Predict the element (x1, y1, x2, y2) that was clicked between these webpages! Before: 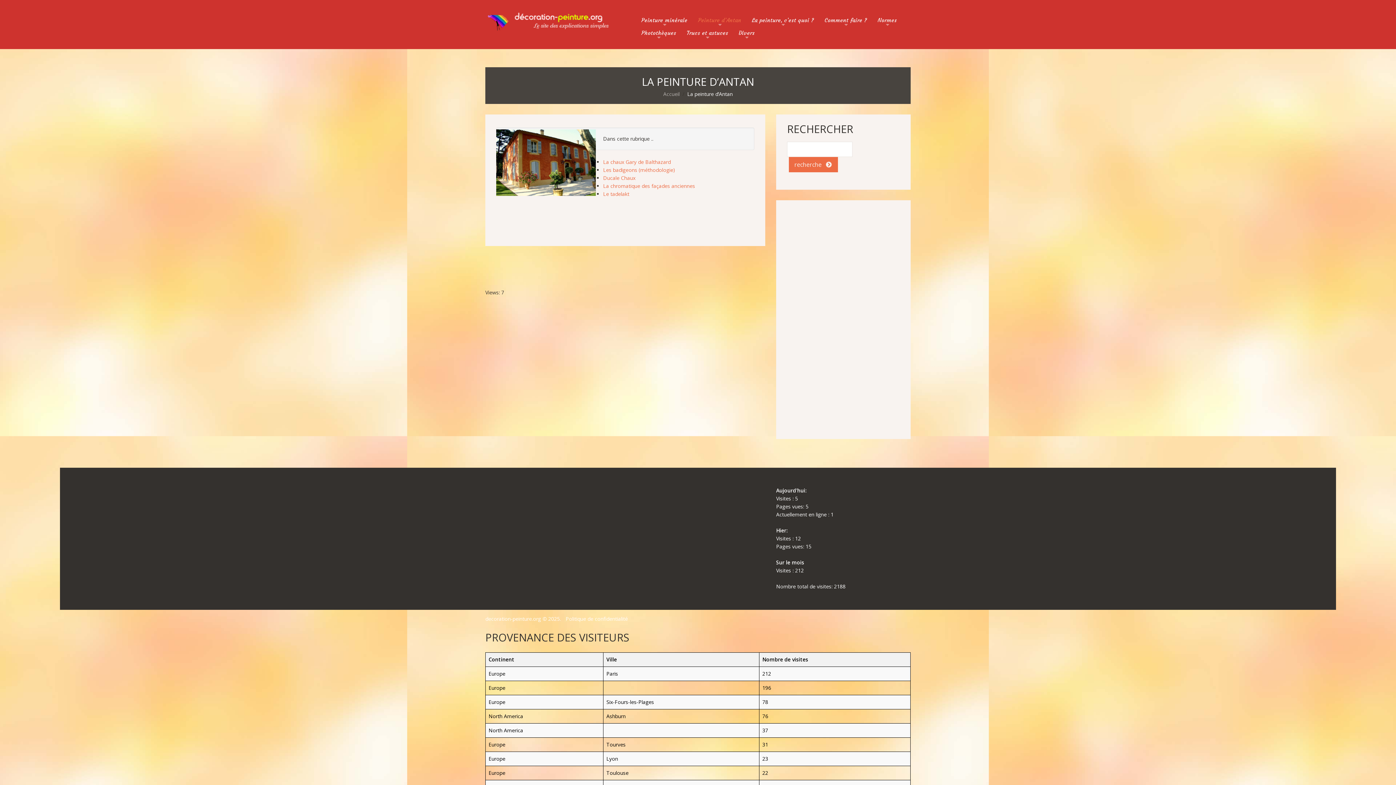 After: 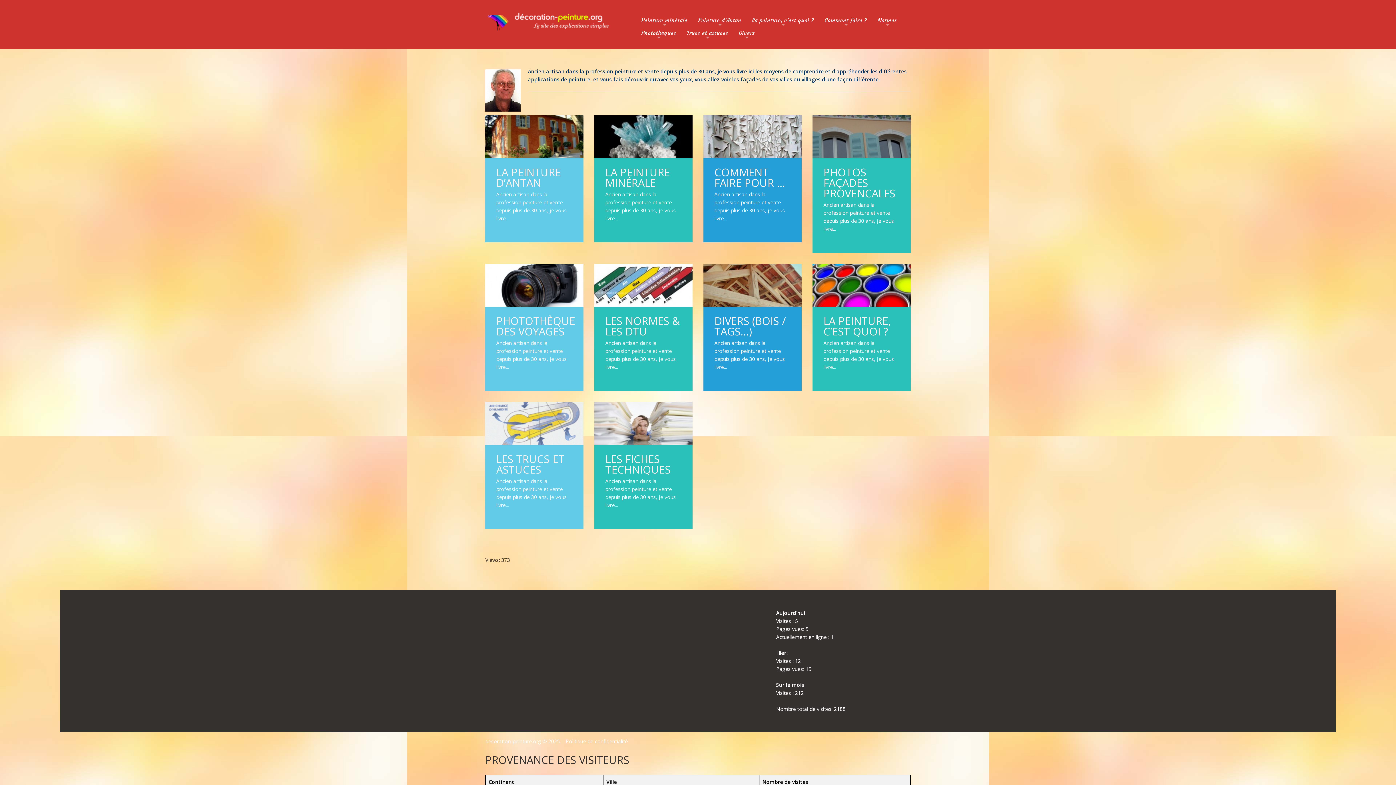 Action: bbox: (485, 16, 612, 23)